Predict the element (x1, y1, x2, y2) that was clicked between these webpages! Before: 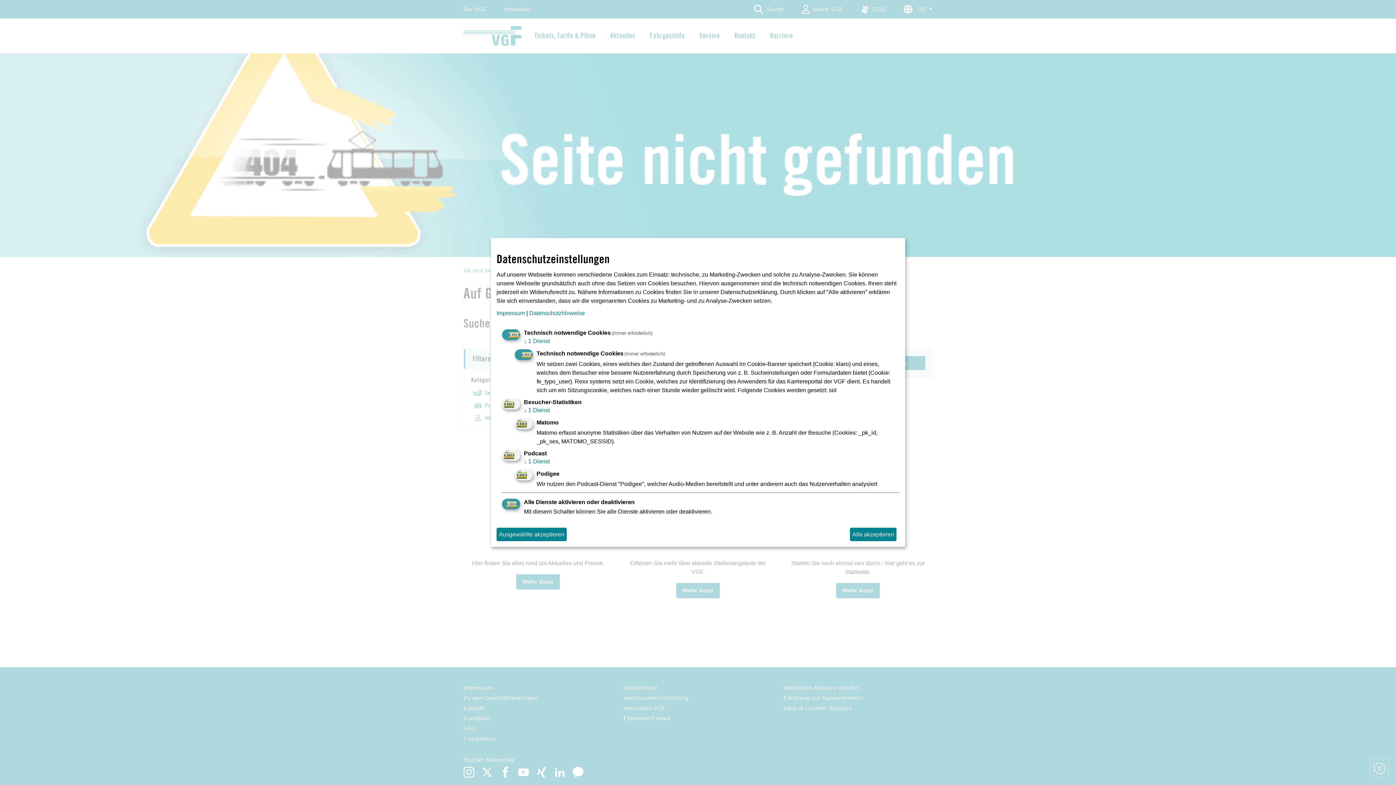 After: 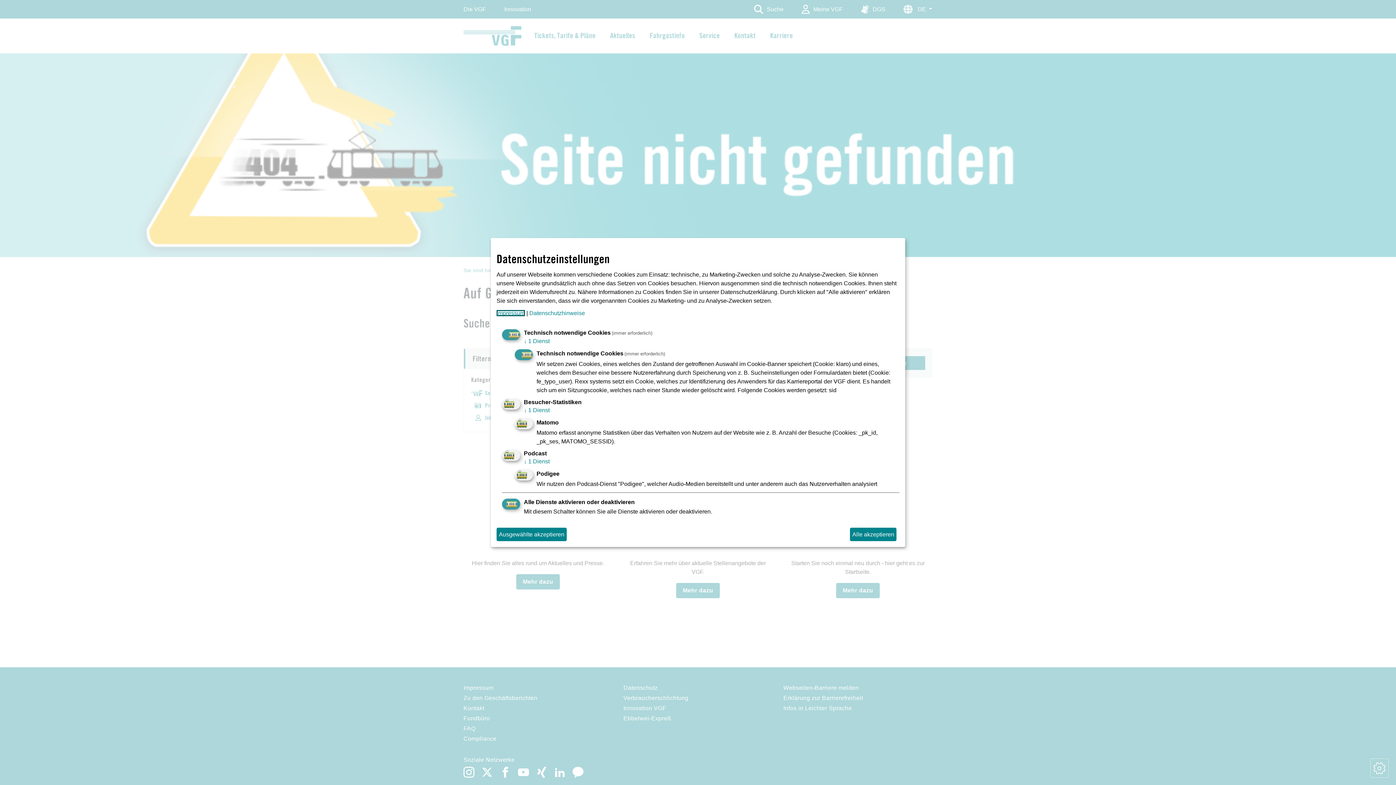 Action: bbox: (496, 310, 525, 316) label: Impressum